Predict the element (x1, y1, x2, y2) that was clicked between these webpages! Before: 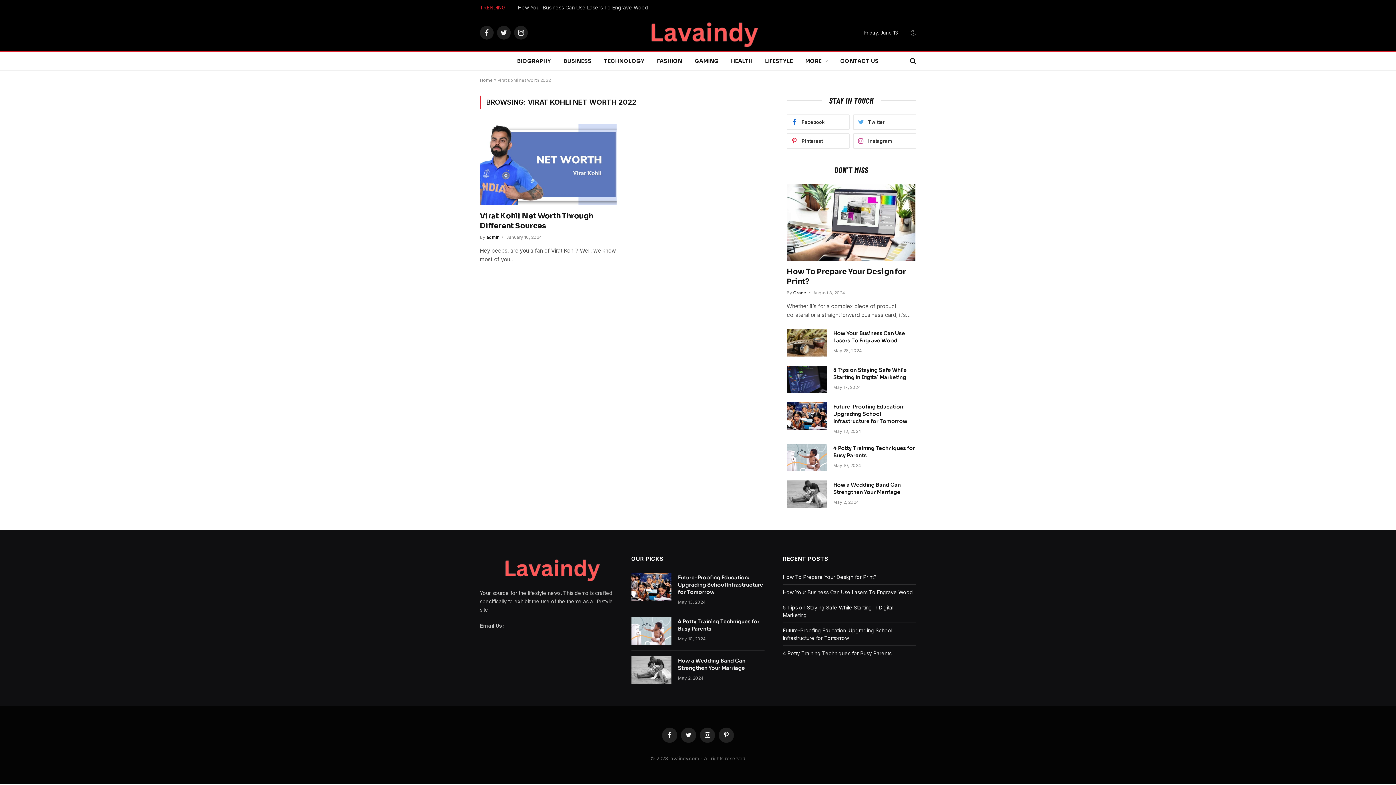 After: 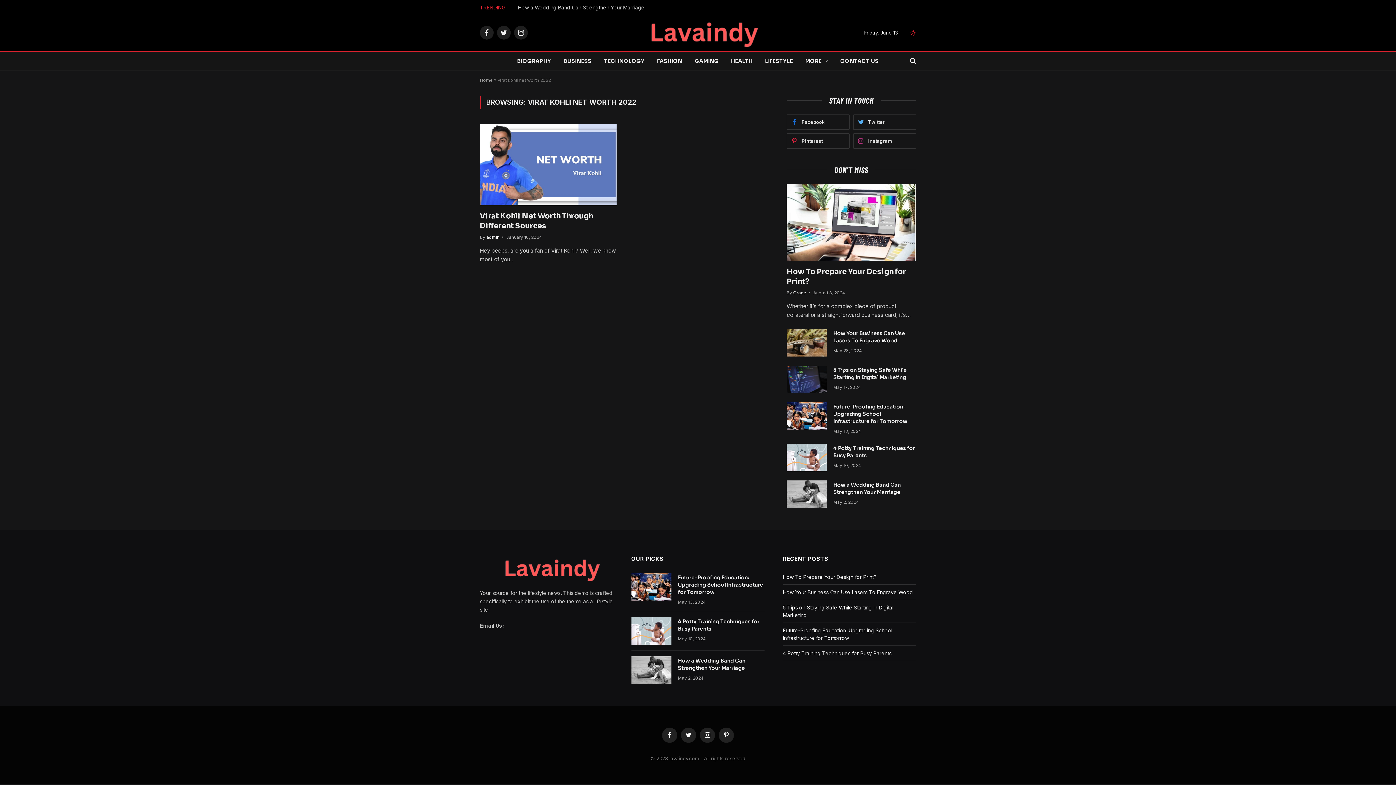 Action: bbox: (909, 29, 916, 35)